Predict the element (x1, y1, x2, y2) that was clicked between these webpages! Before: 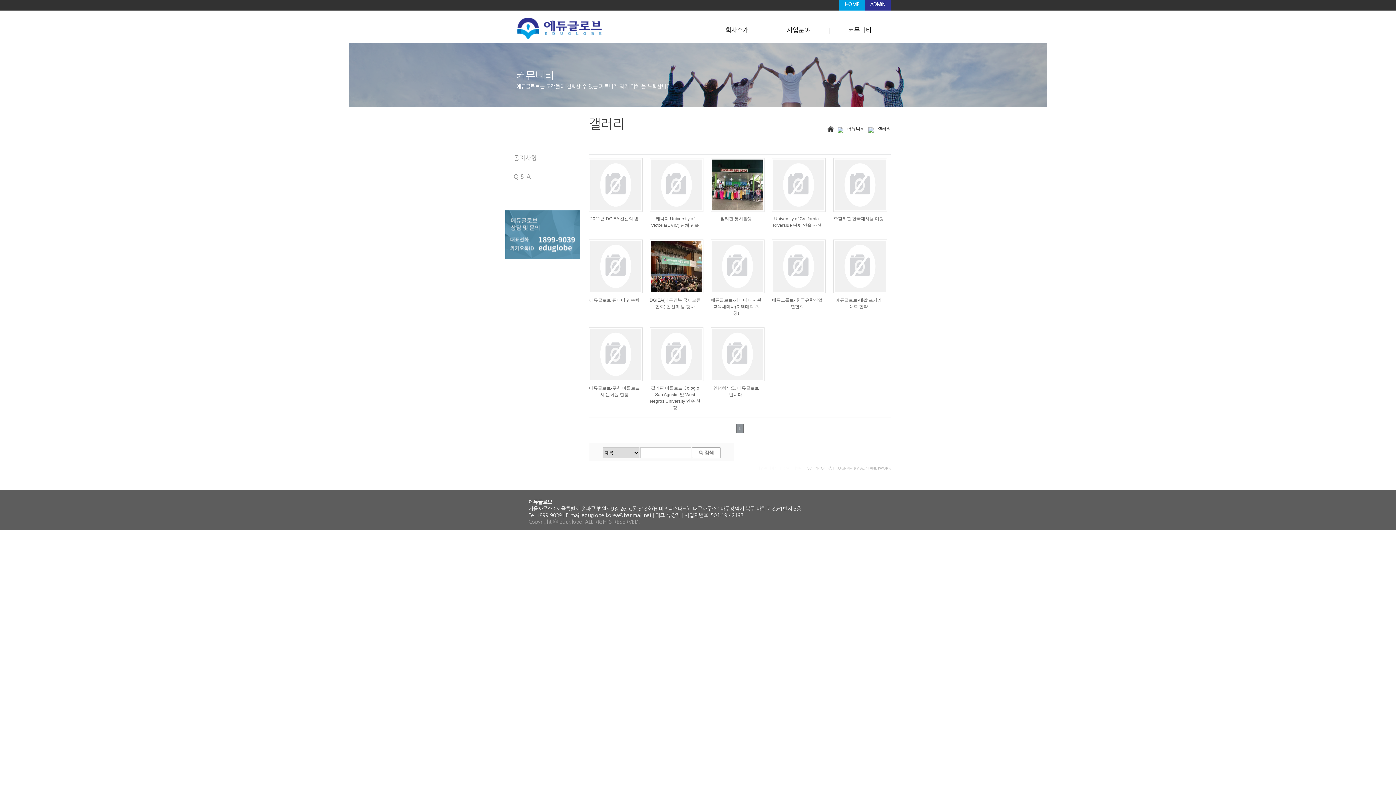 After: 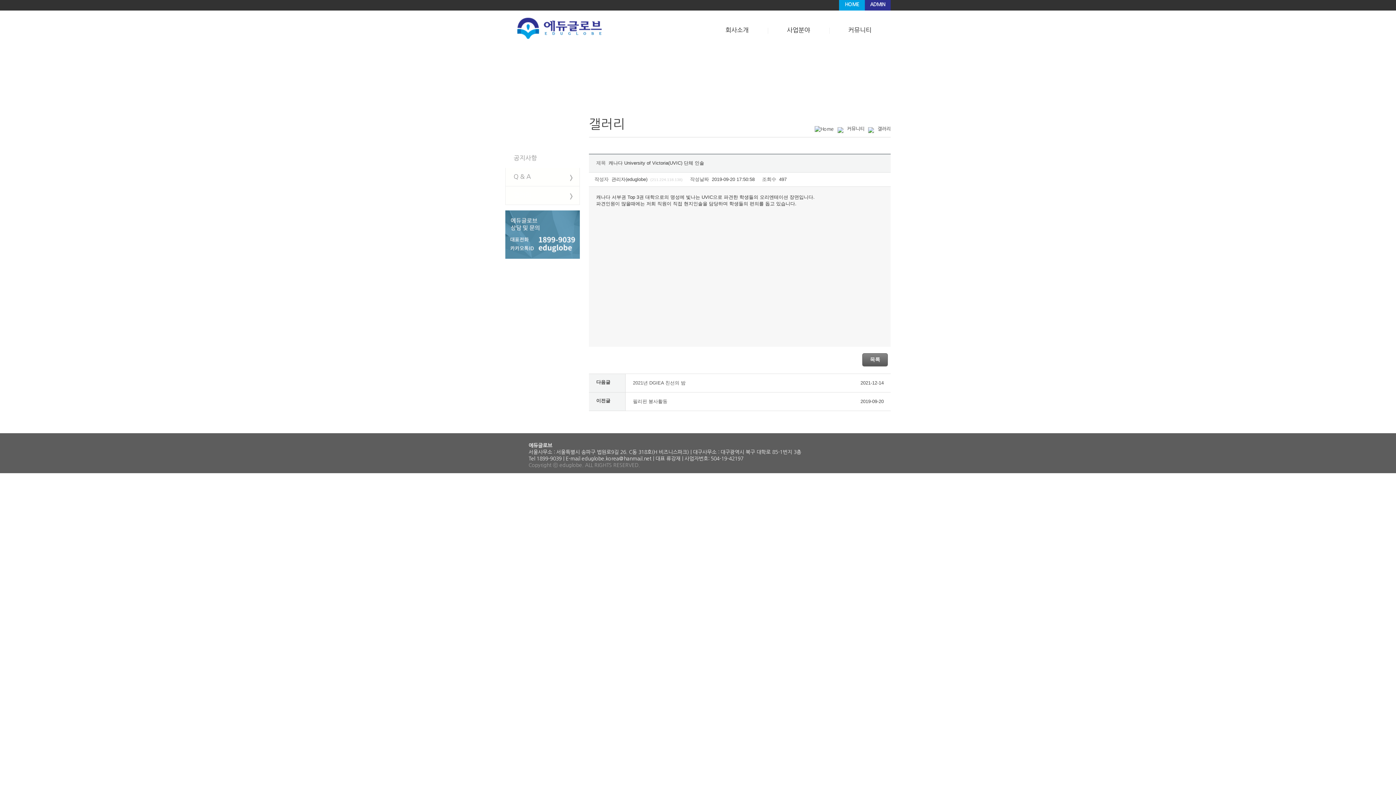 Action: bbox: (649, 159, 703, 163)